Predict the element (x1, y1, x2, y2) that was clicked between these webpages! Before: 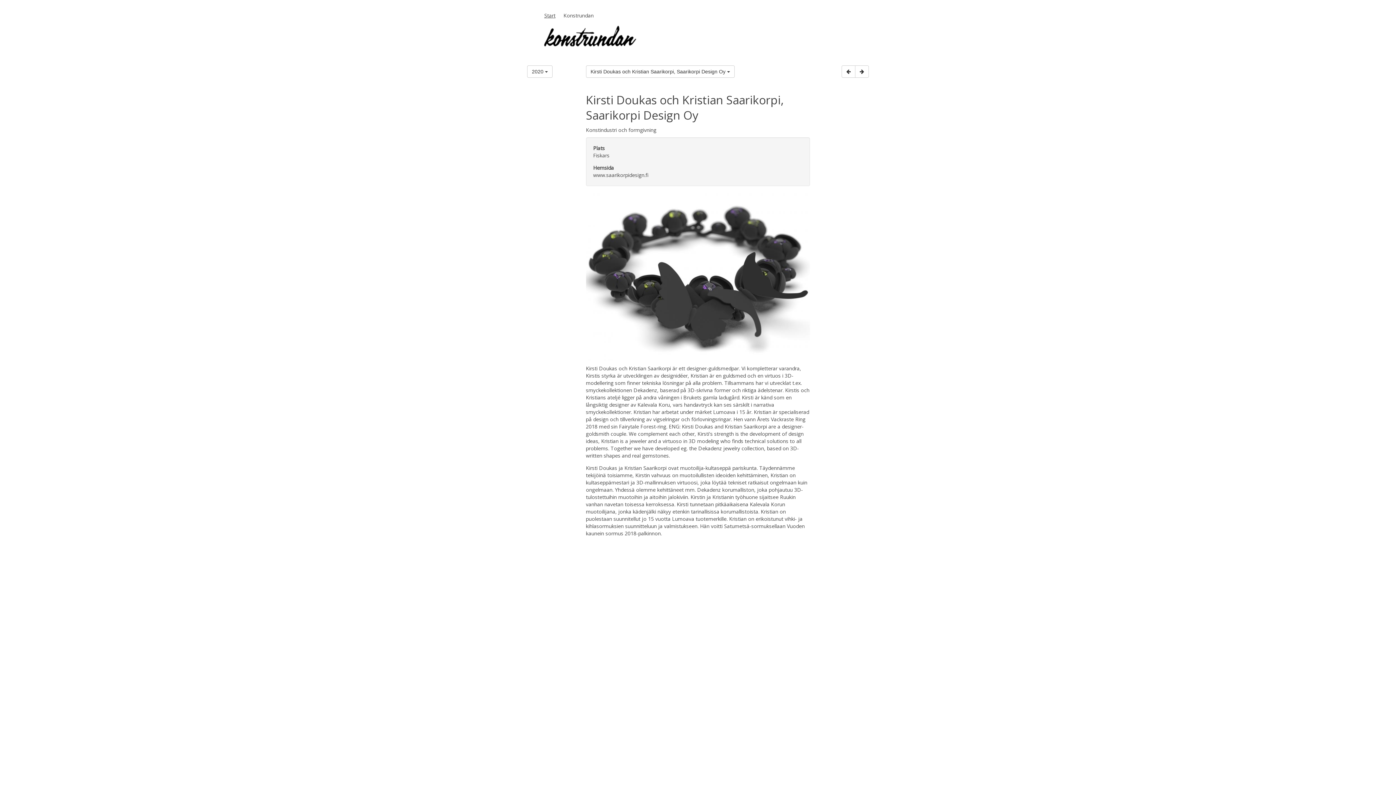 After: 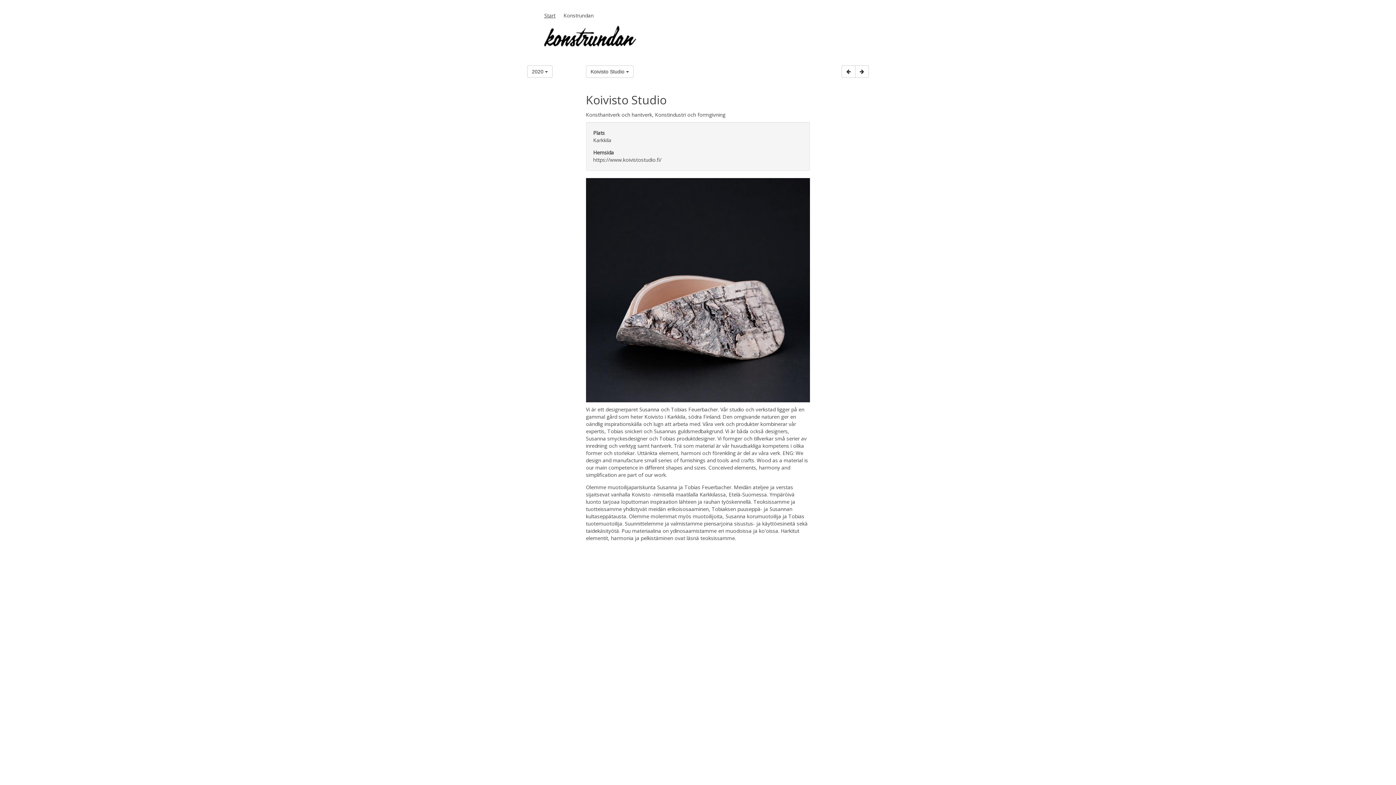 Action: bbox: (855, 65, 869, 77)